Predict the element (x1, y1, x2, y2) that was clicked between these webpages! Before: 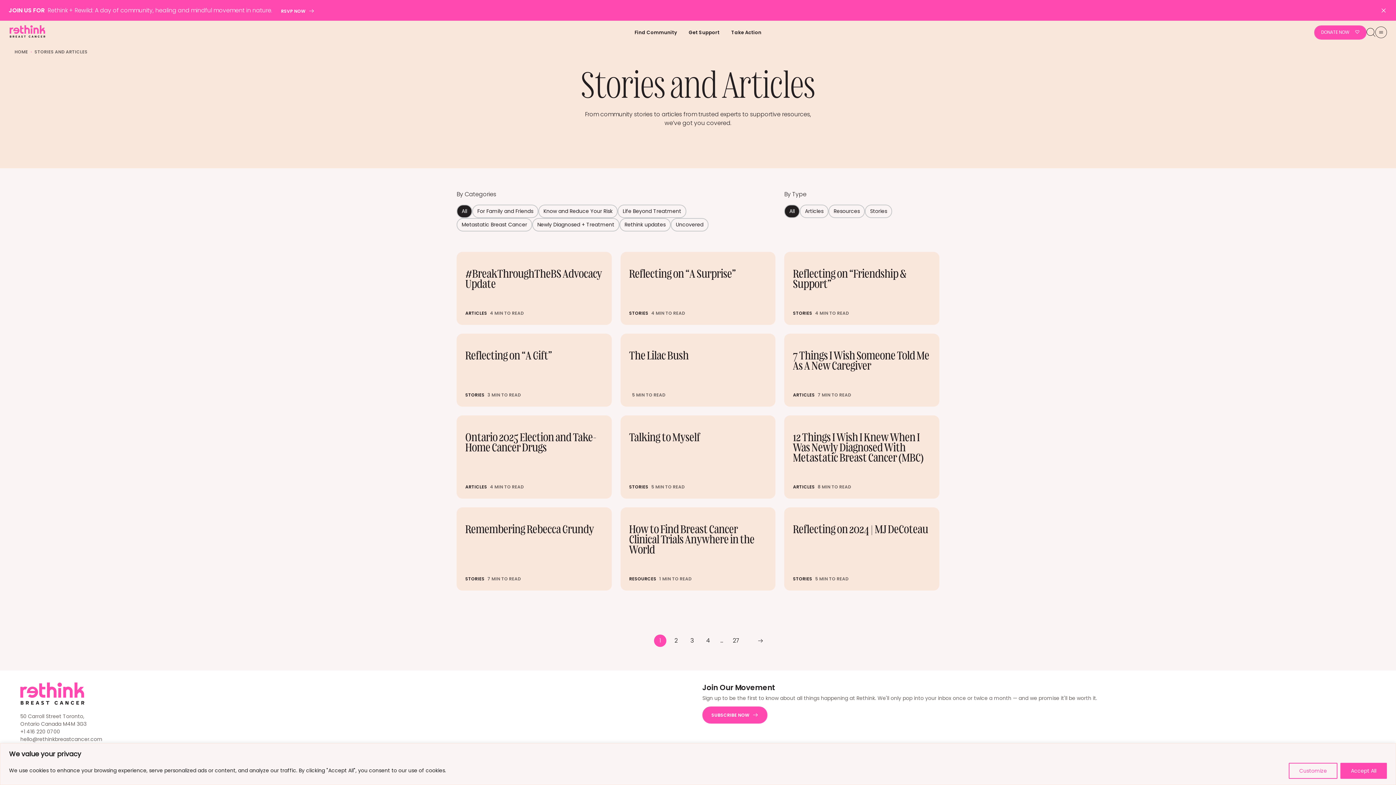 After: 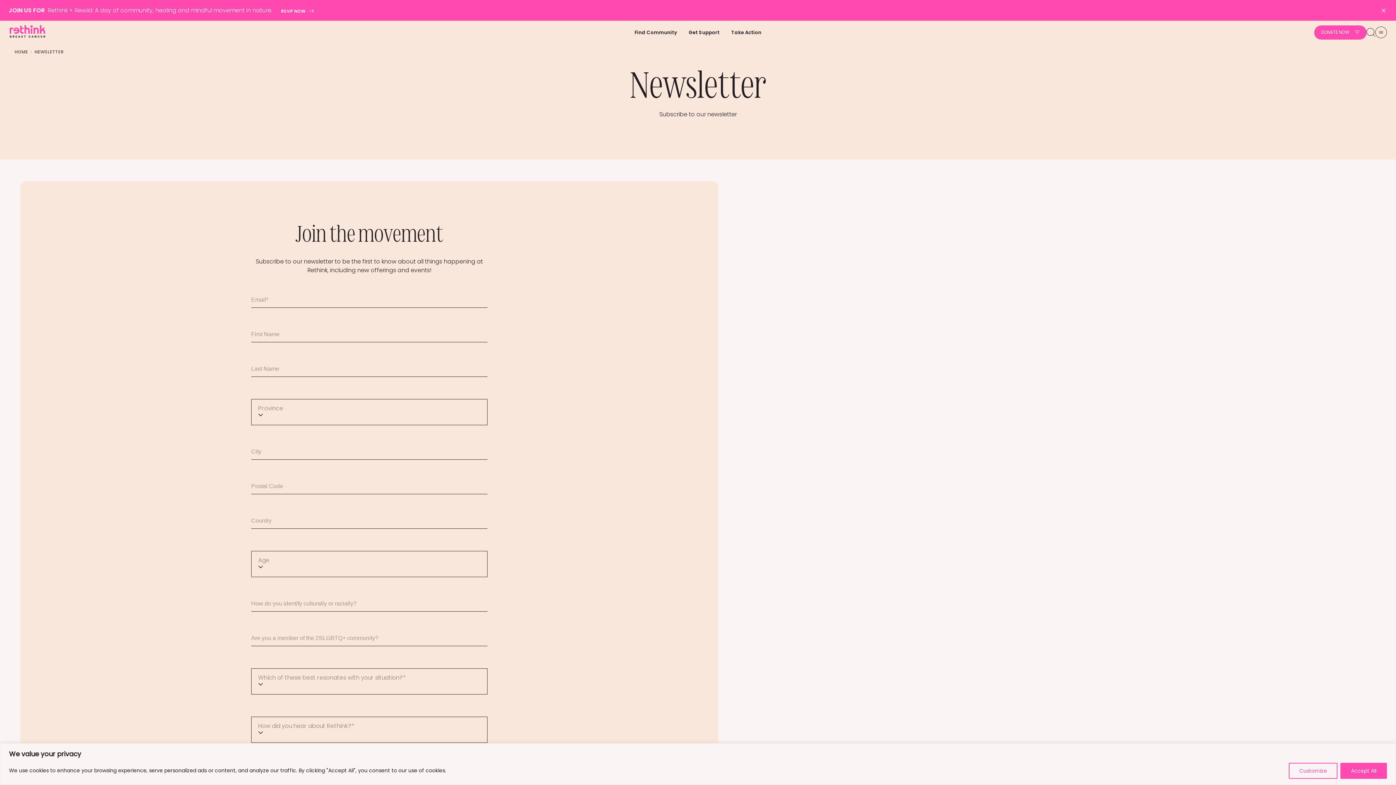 Action: label: SUBSCRIBE NOW bbox: (702, 706, 767, 724)